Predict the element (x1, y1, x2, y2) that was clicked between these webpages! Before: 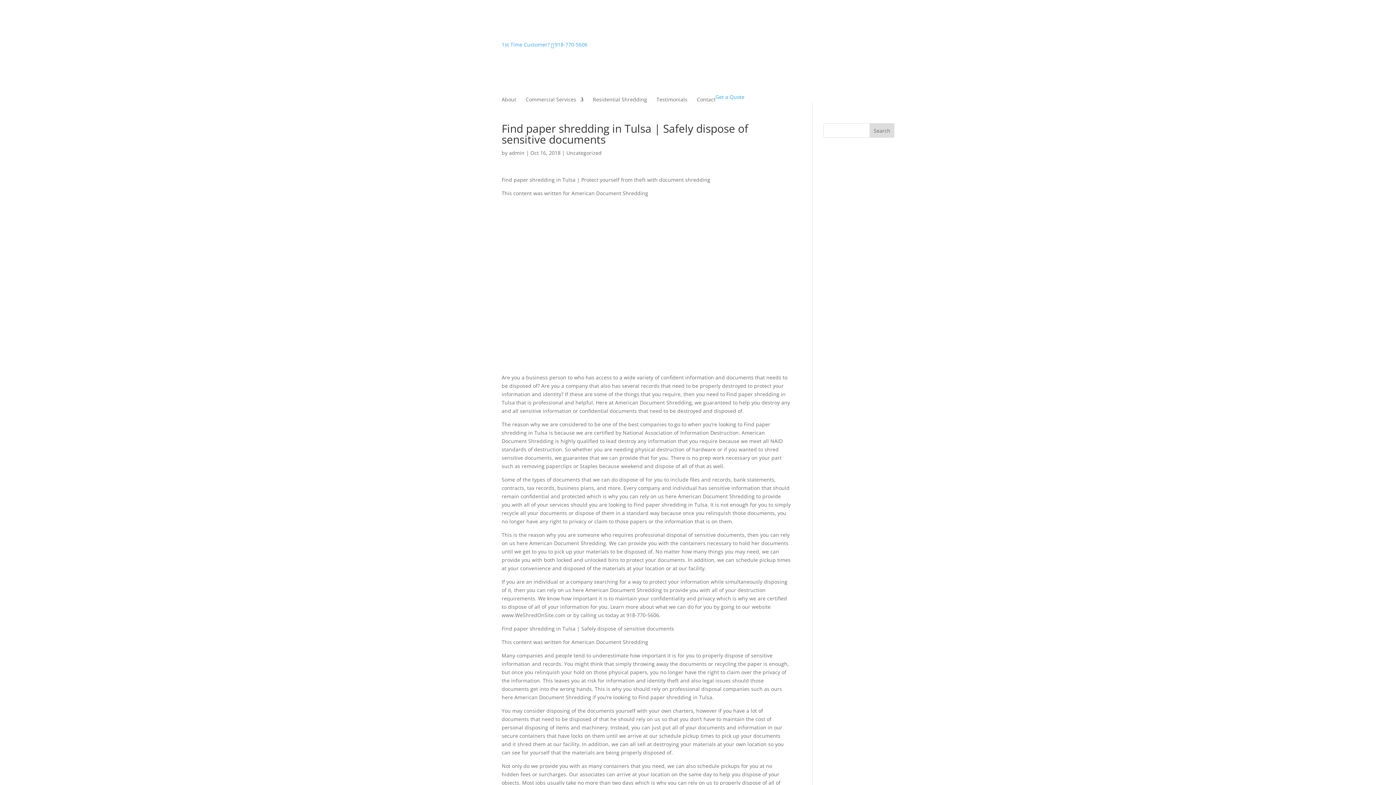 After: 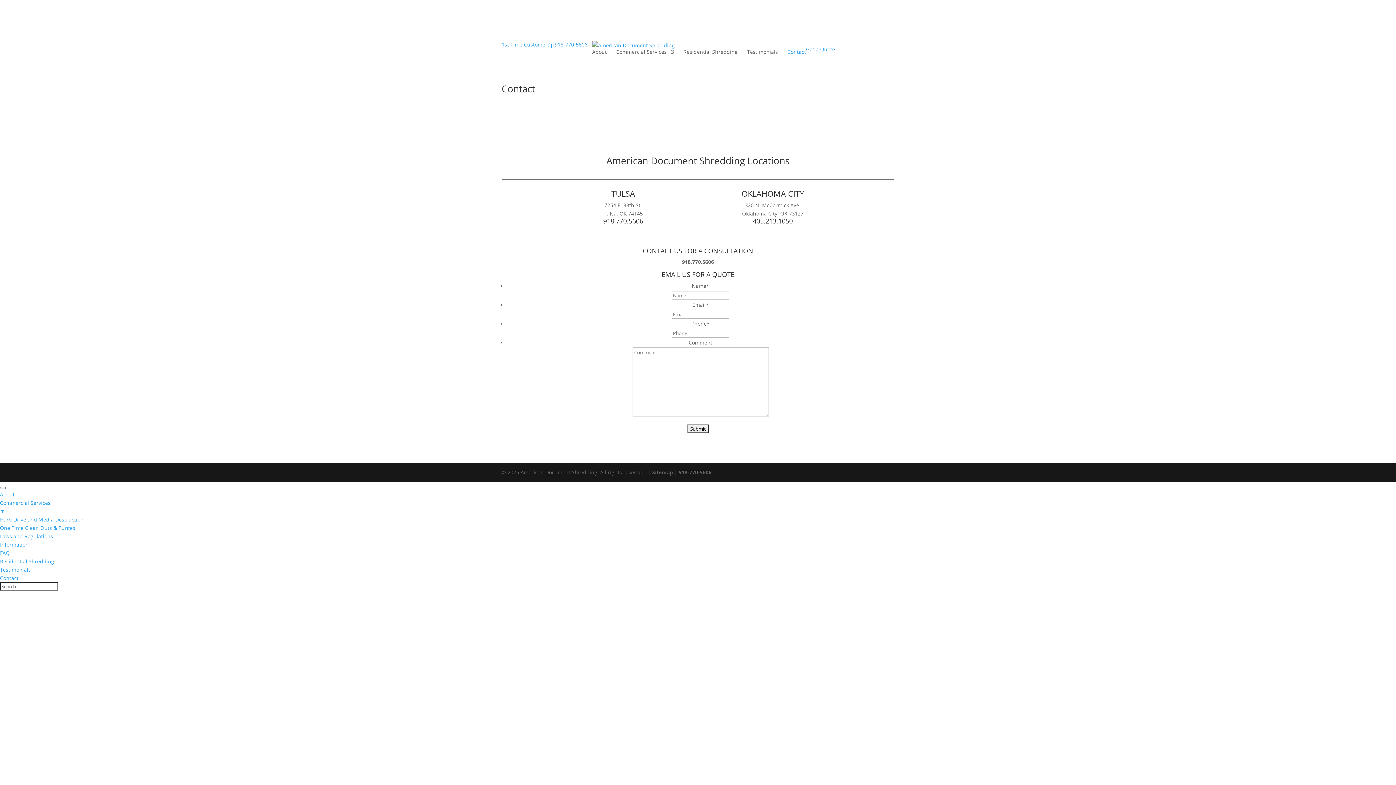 Action: bbox: (697, 97, 715, 102) label: Contact